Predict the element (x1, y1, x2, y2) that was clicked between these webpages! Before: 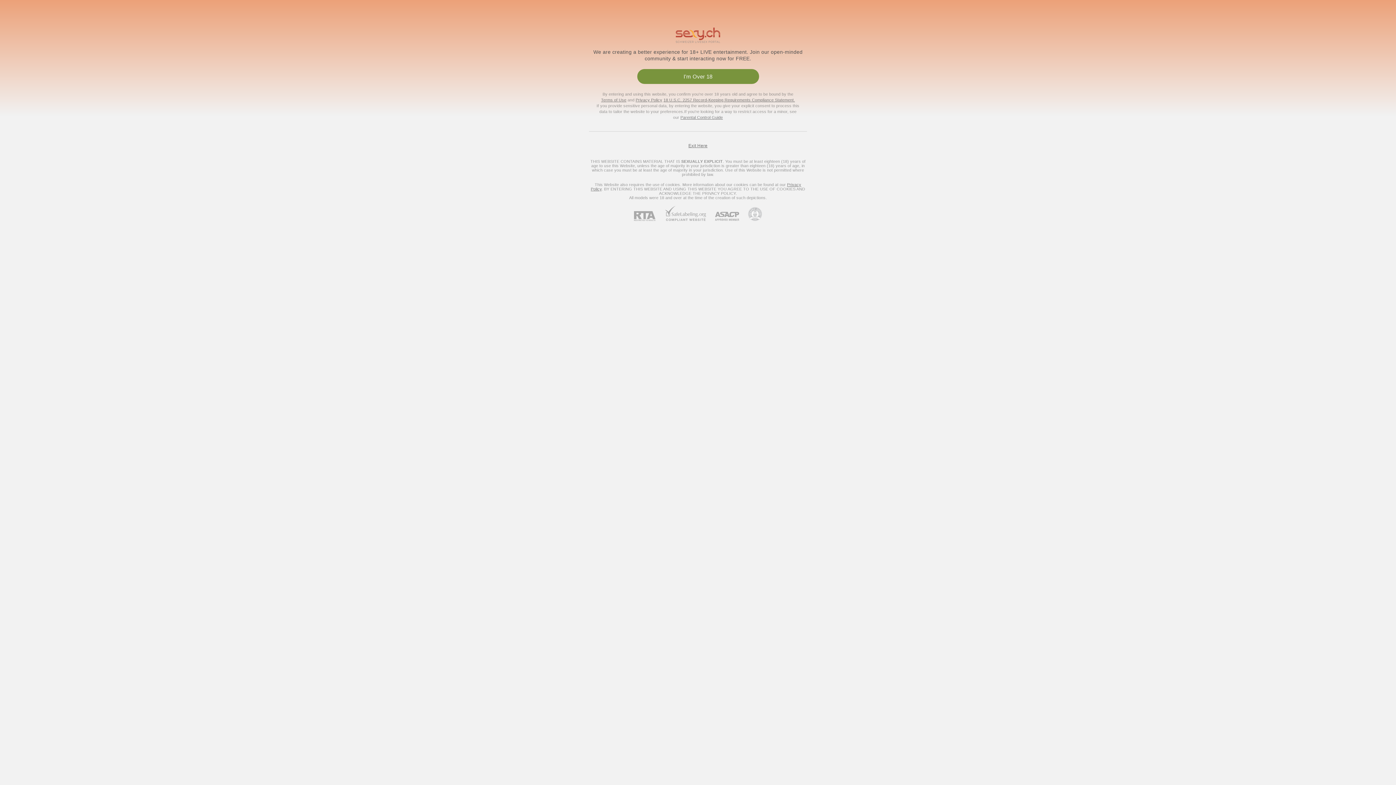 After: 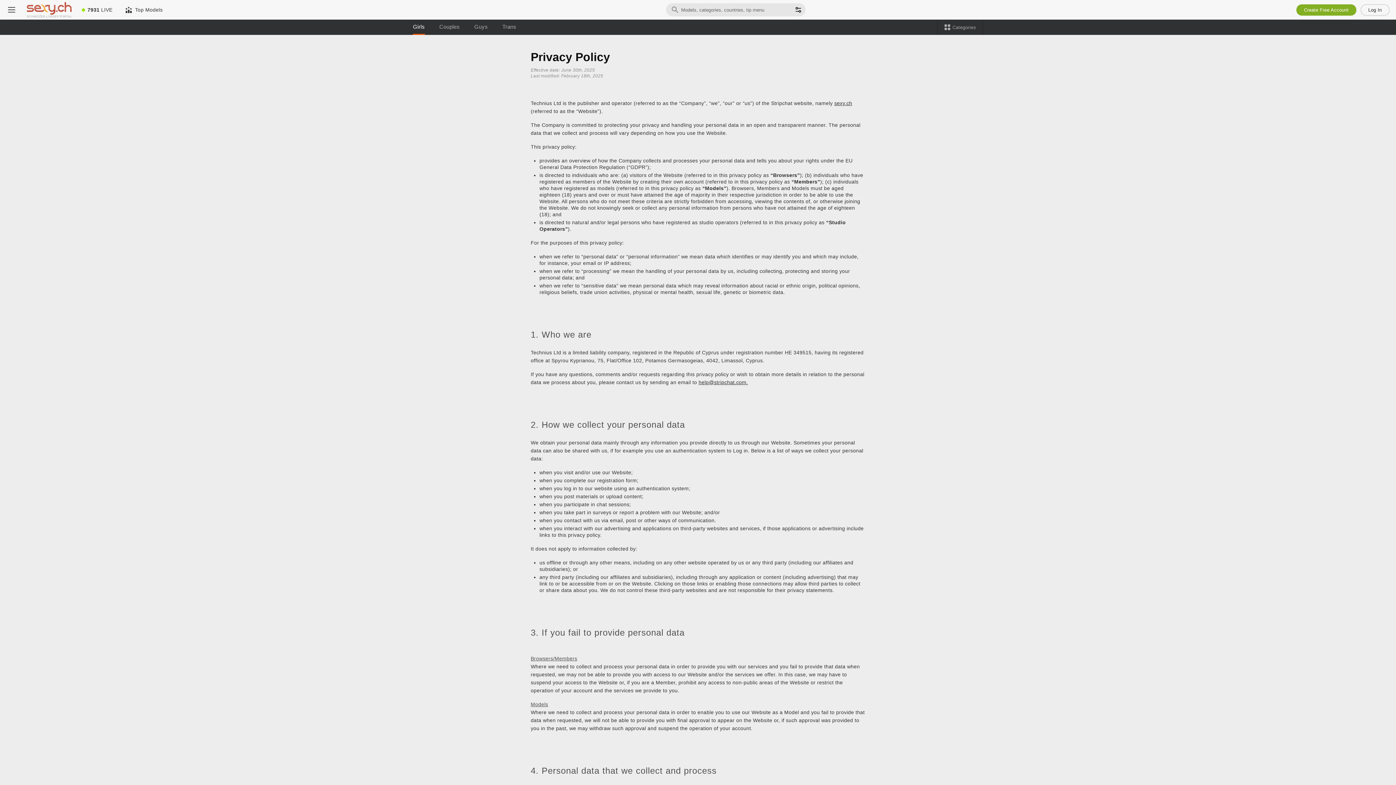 Action: bbox: (635, 97, 662, 102) label: Privacy Policy